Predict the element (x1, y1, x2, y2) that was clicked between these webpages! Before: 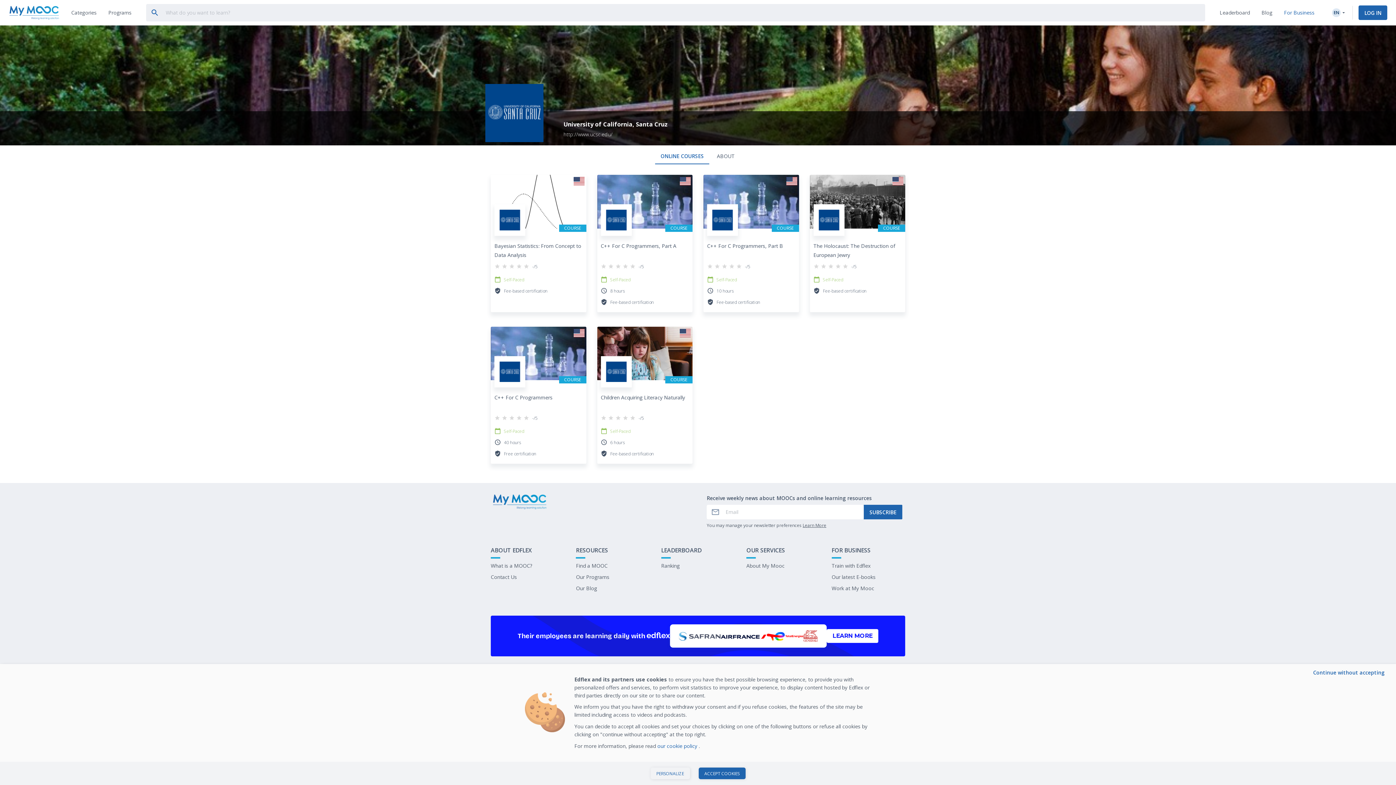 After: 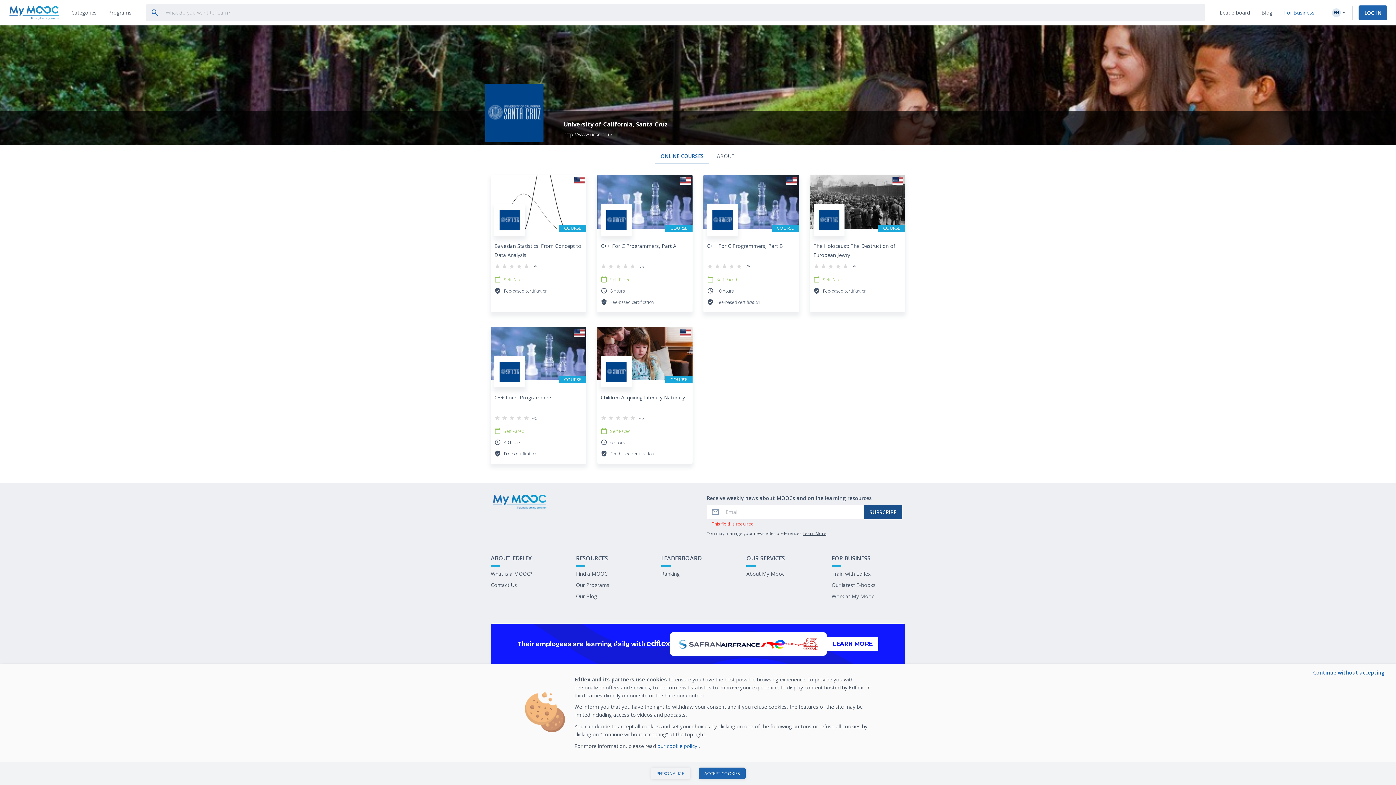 Action: bbox: (861, 505, 902, 519) label: SUBSCRIBE